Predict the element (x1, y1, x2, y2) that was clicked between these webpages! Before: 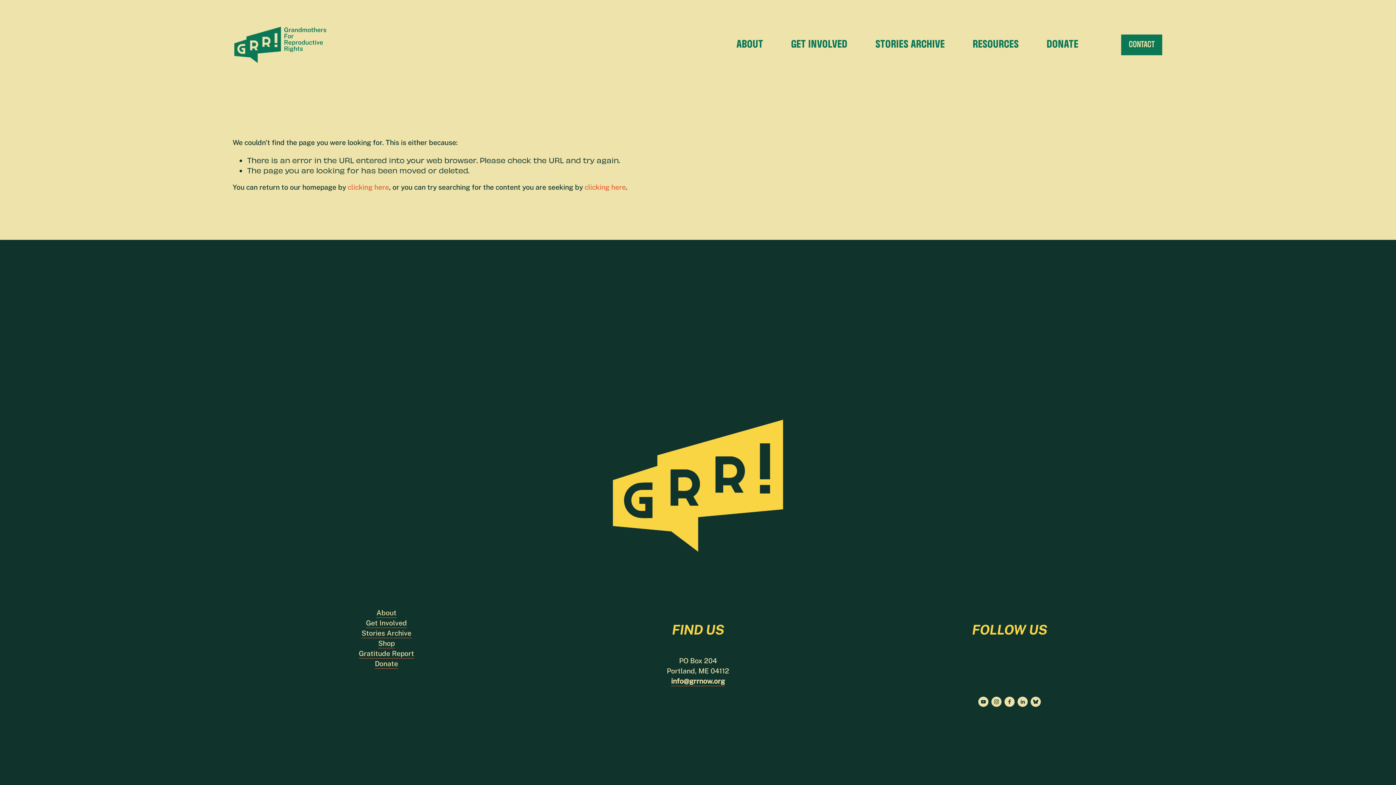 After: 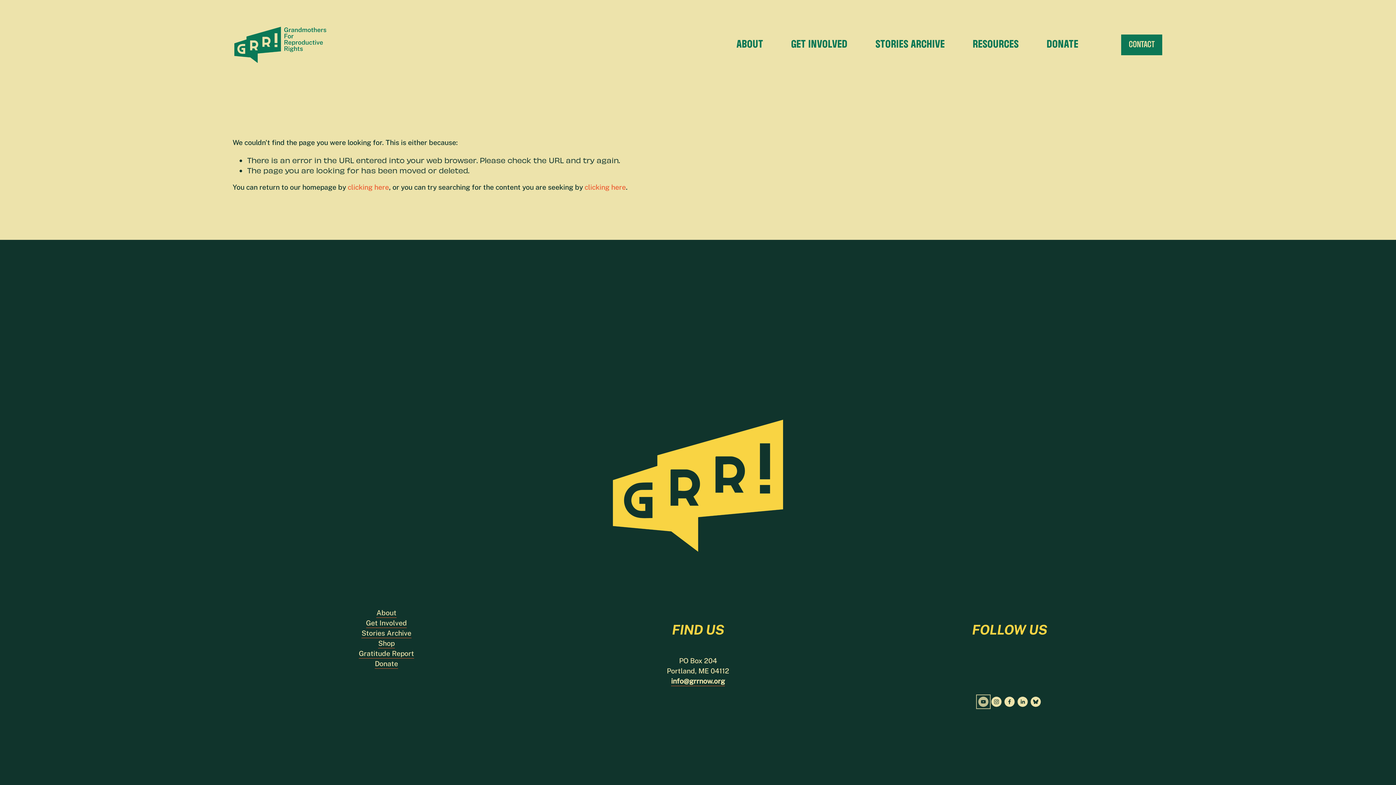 Action: label: YouTube bbox: (978, 696, 988, 707)